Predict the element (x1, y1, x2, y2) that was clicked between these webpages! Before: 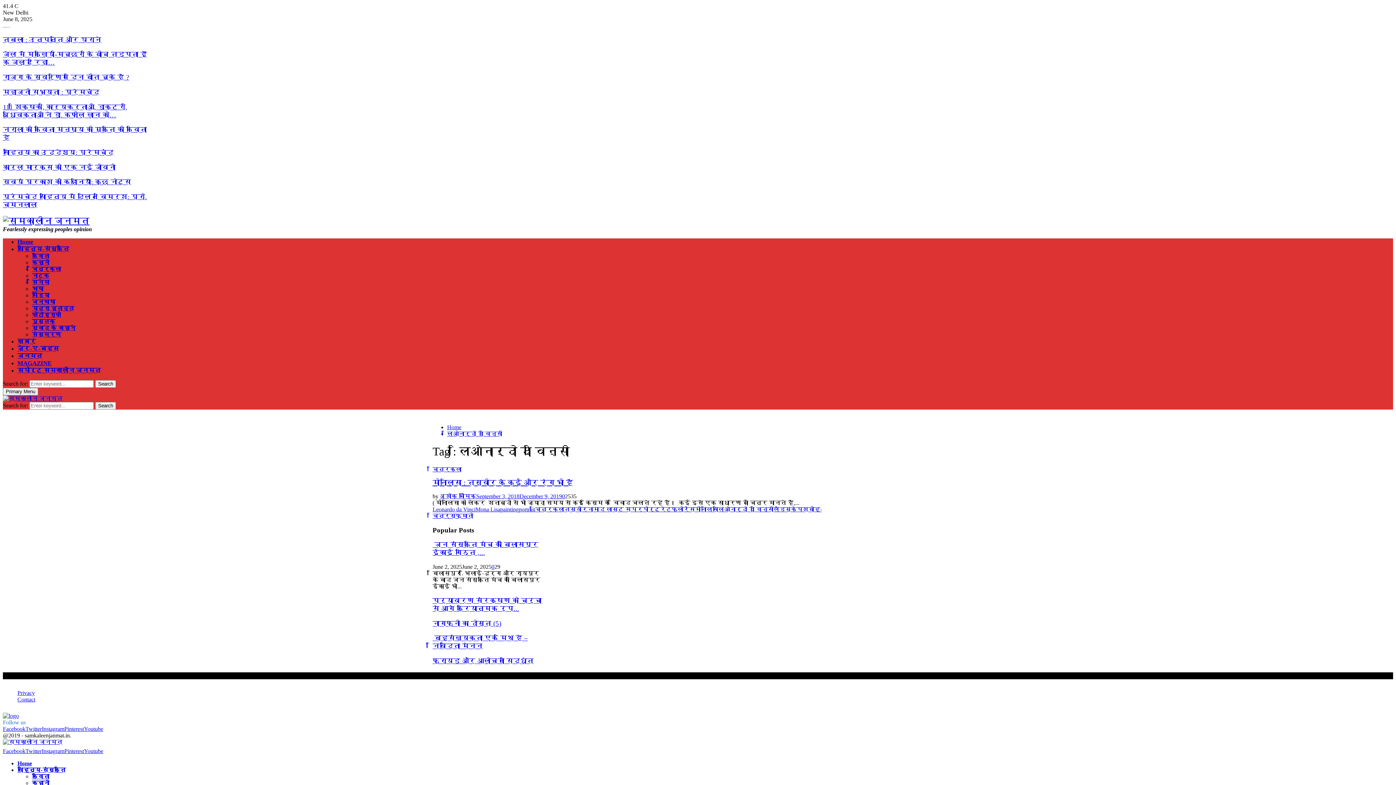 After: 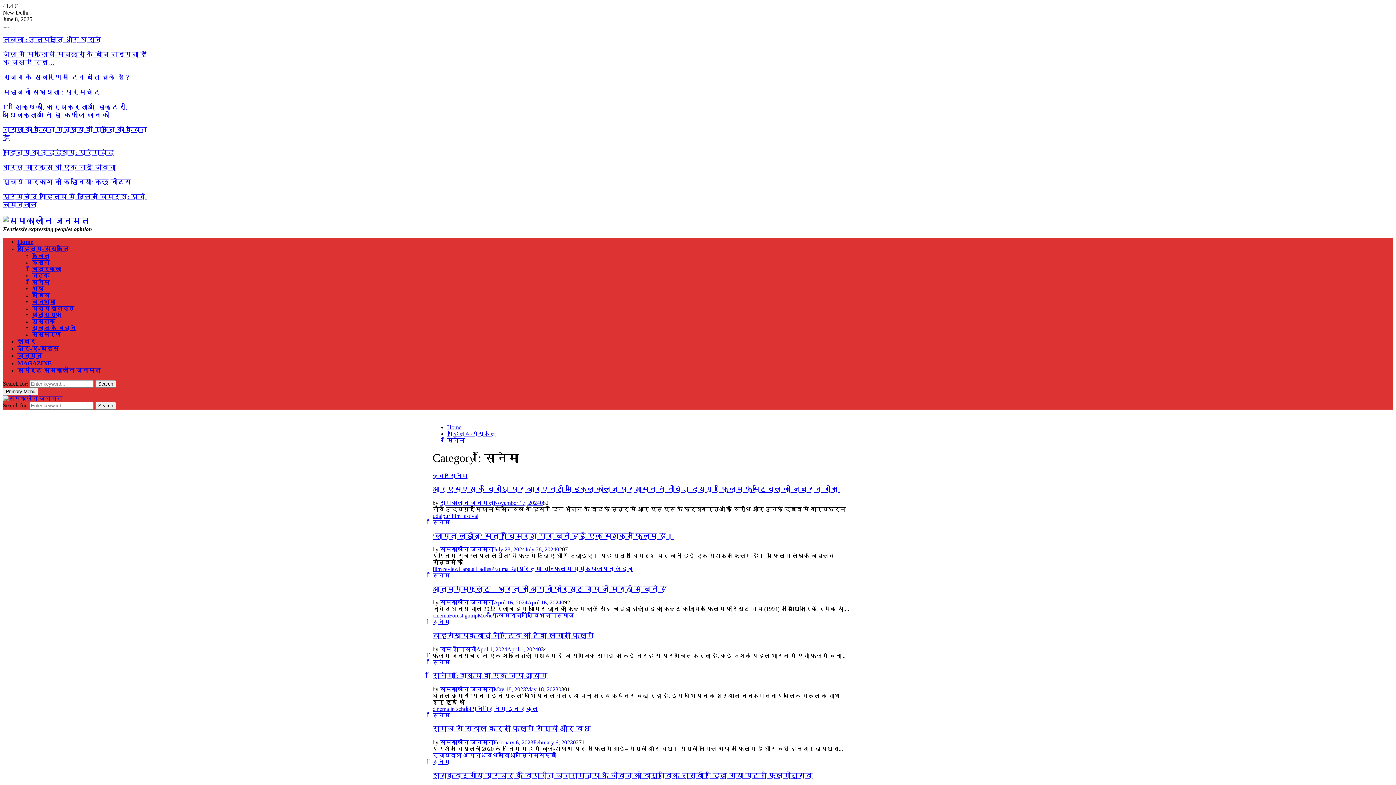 Action: bbox: (32, 279, 49, 285) label: सिनेमा